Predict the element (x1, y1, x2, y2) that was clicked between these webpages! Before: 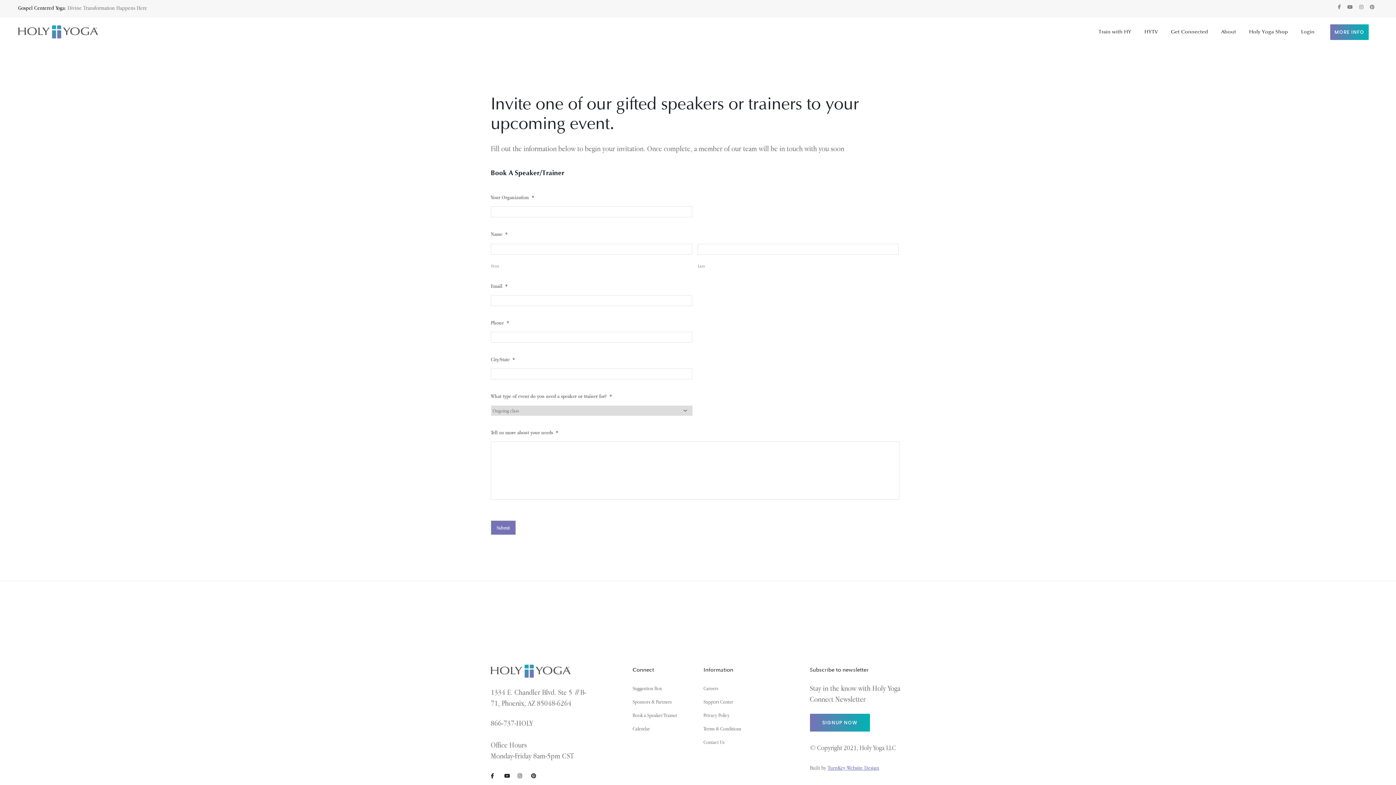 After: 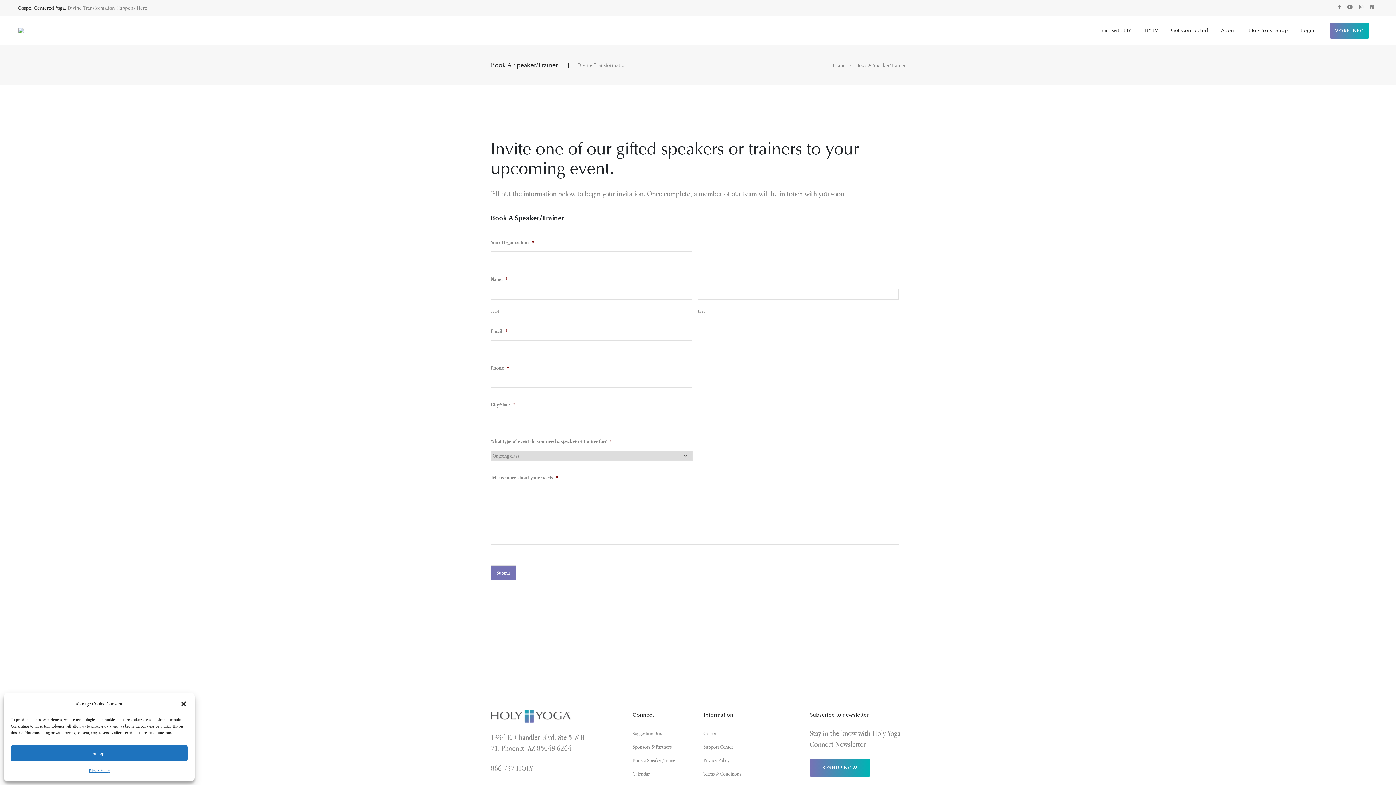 Action: bbox: (531, 758, 542, 768)